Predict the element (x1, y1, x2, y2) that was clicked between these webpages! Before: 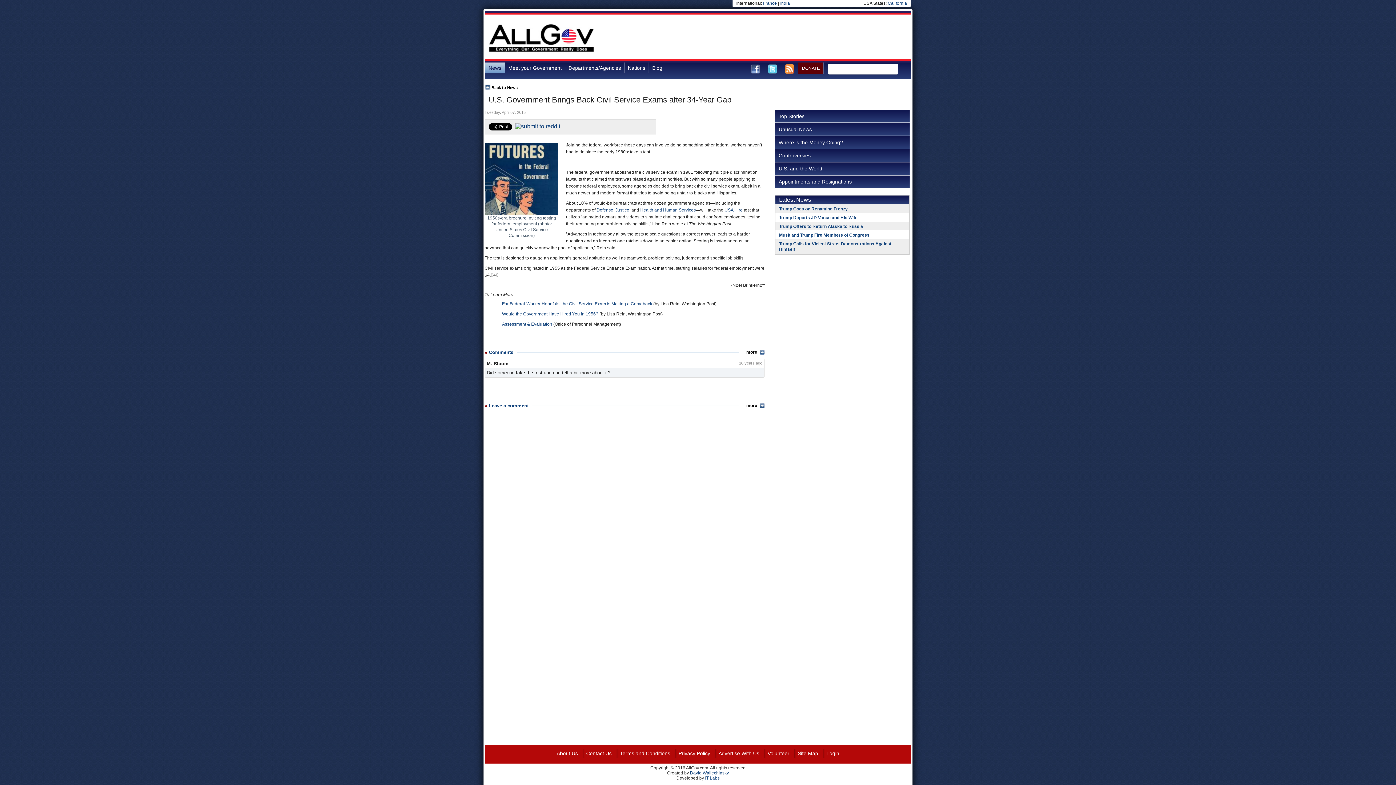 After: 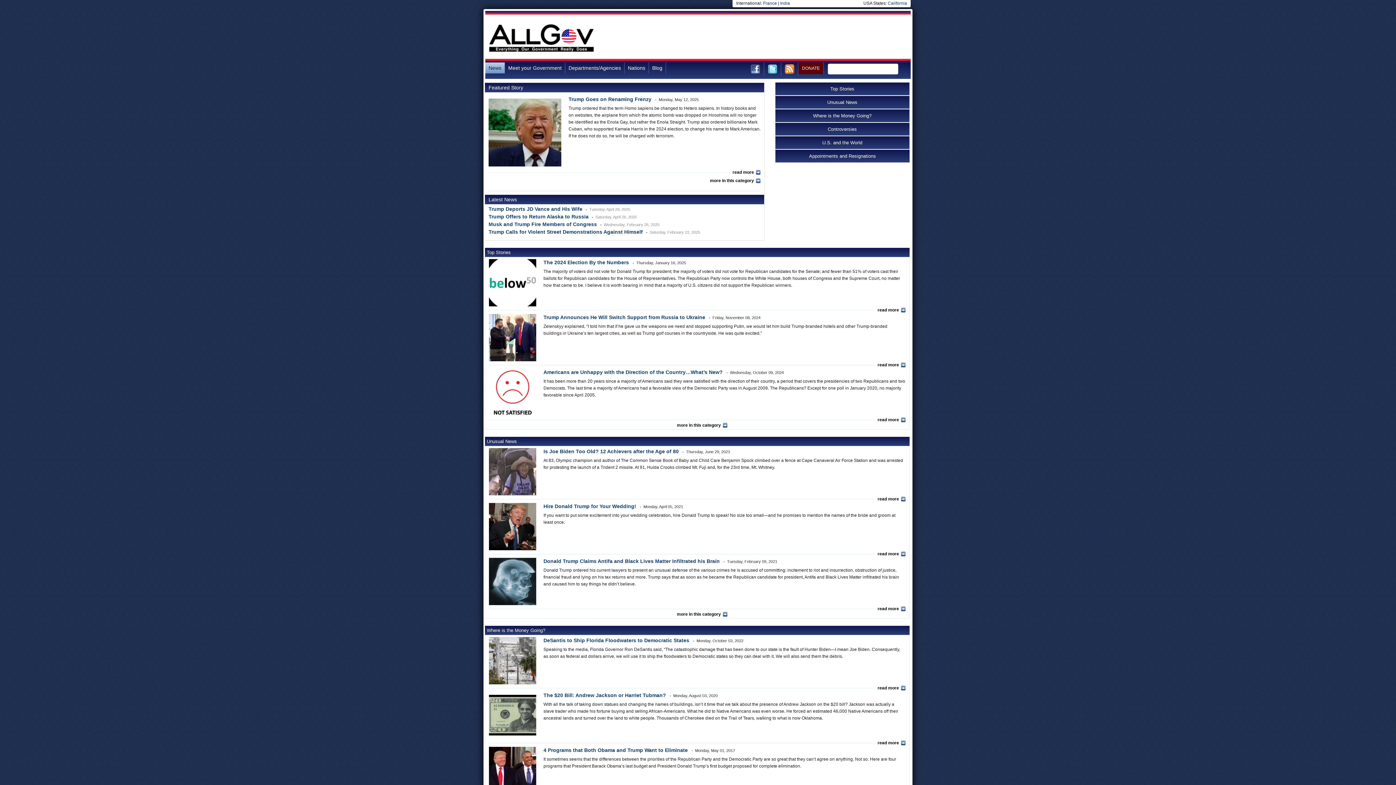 Action: label: News bbox: (485, 62, 505, 73)